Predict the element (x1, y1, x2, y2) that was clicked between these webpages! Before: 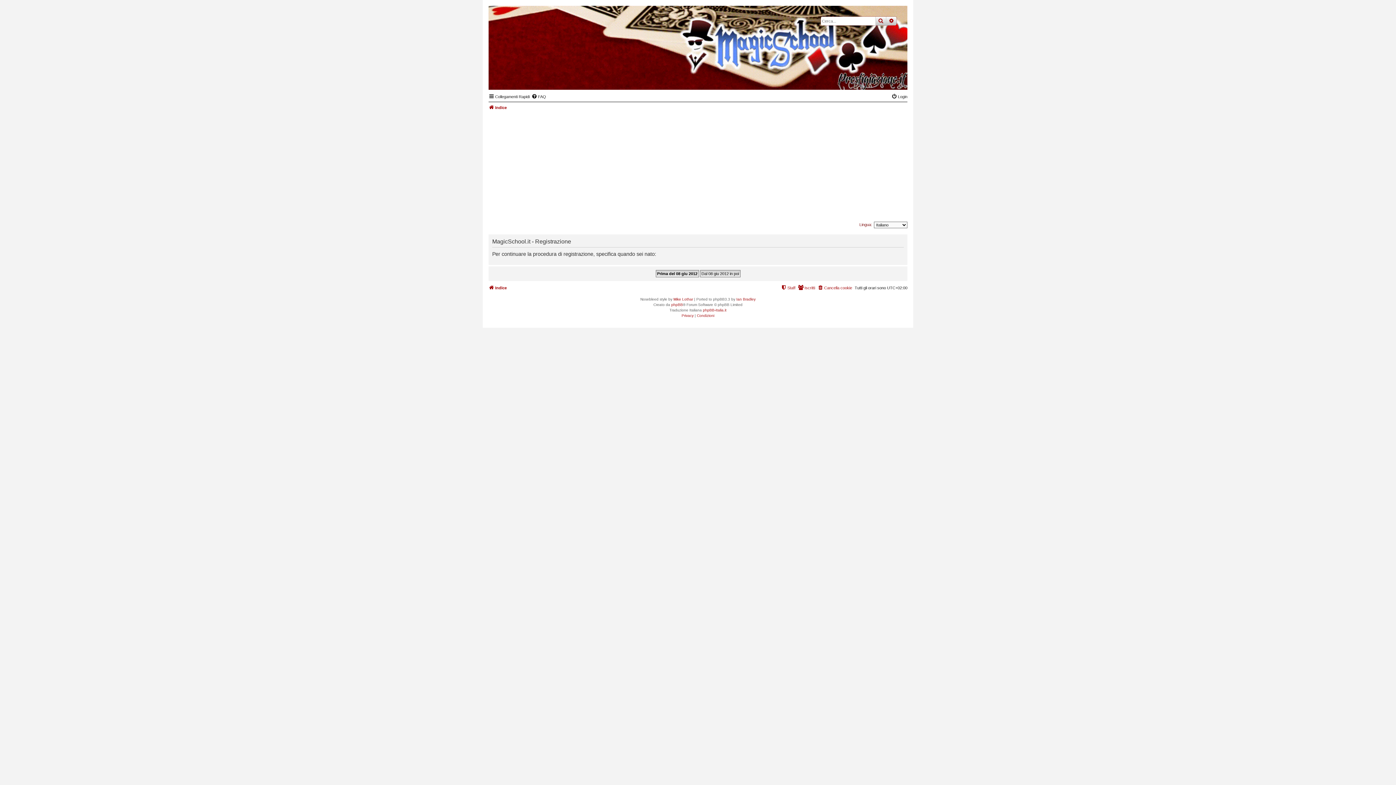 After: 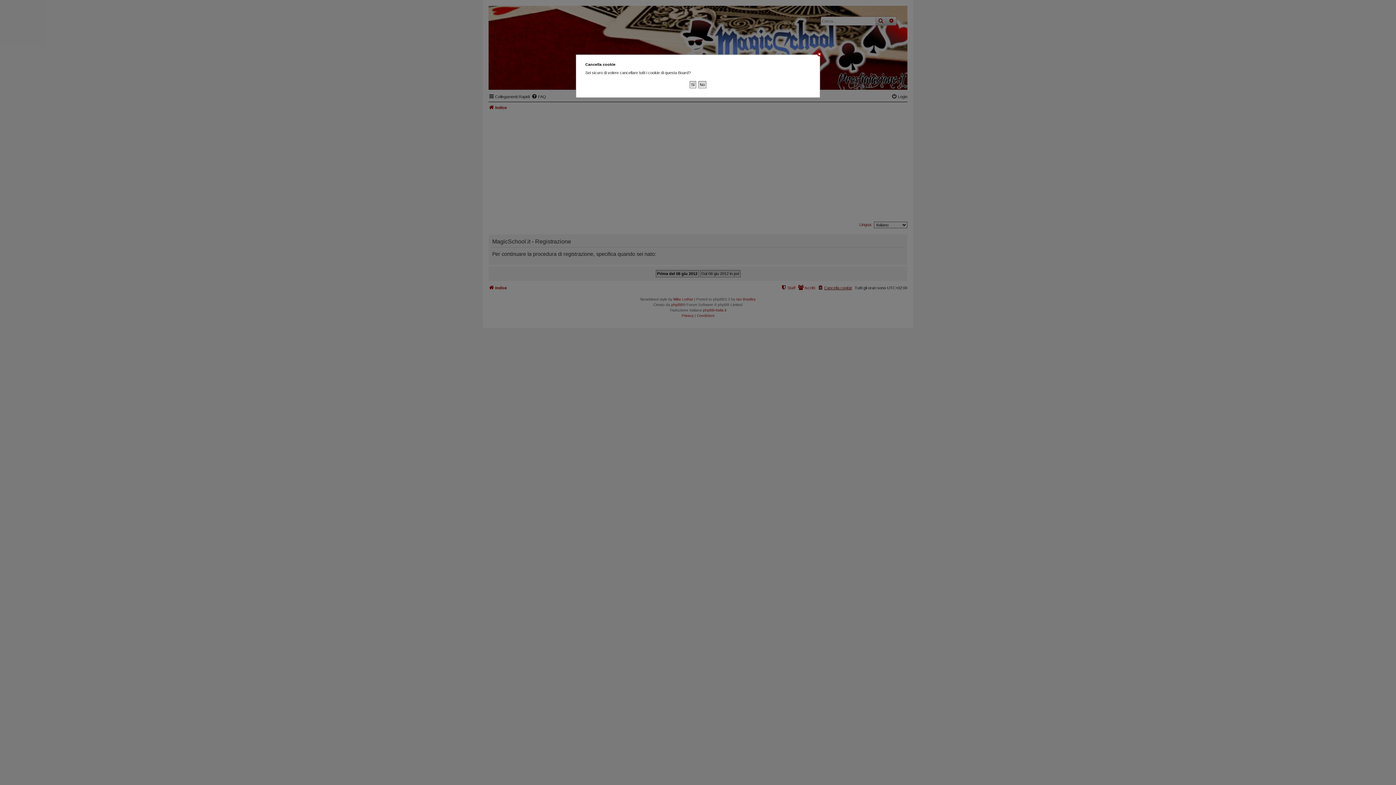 Action: bbox: (817, 283, 852, 292) label: Cancella cookie